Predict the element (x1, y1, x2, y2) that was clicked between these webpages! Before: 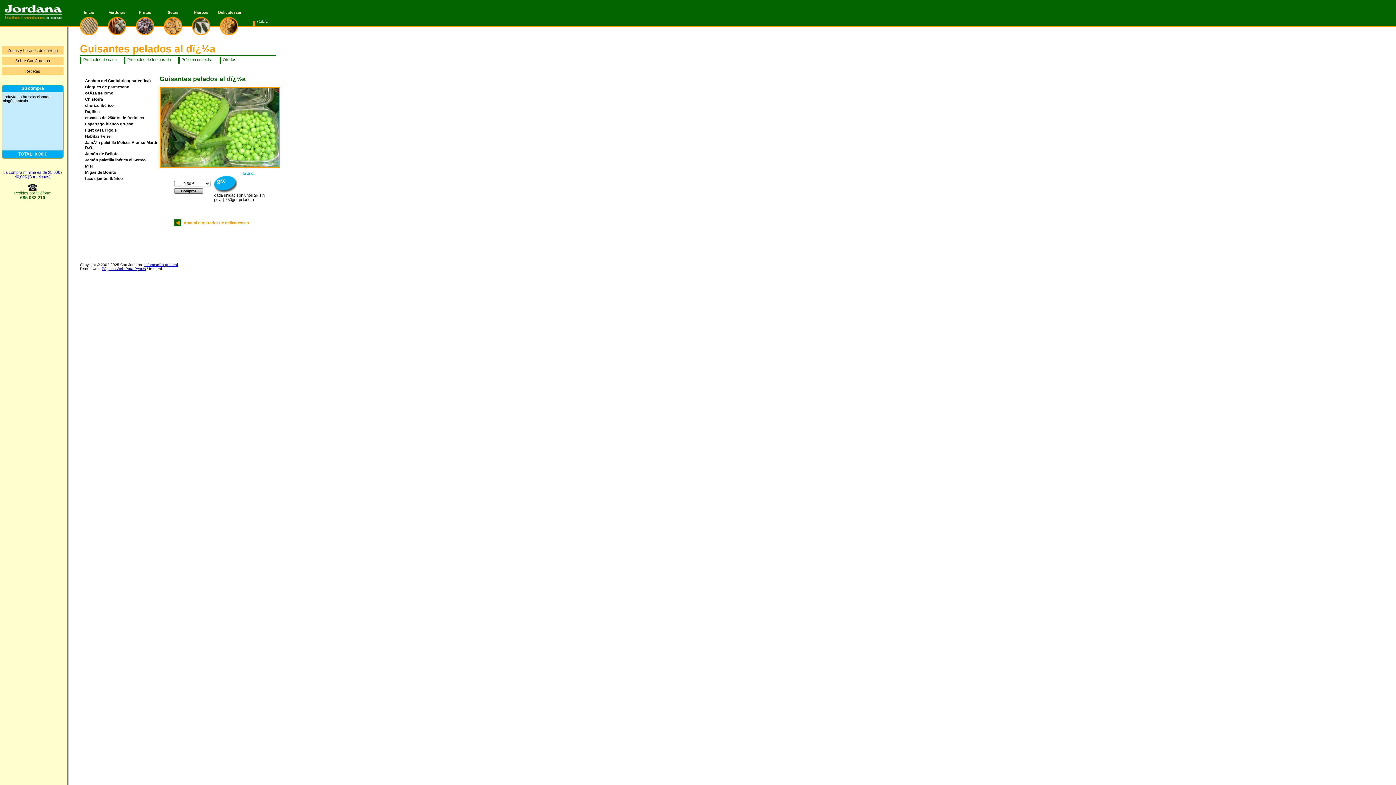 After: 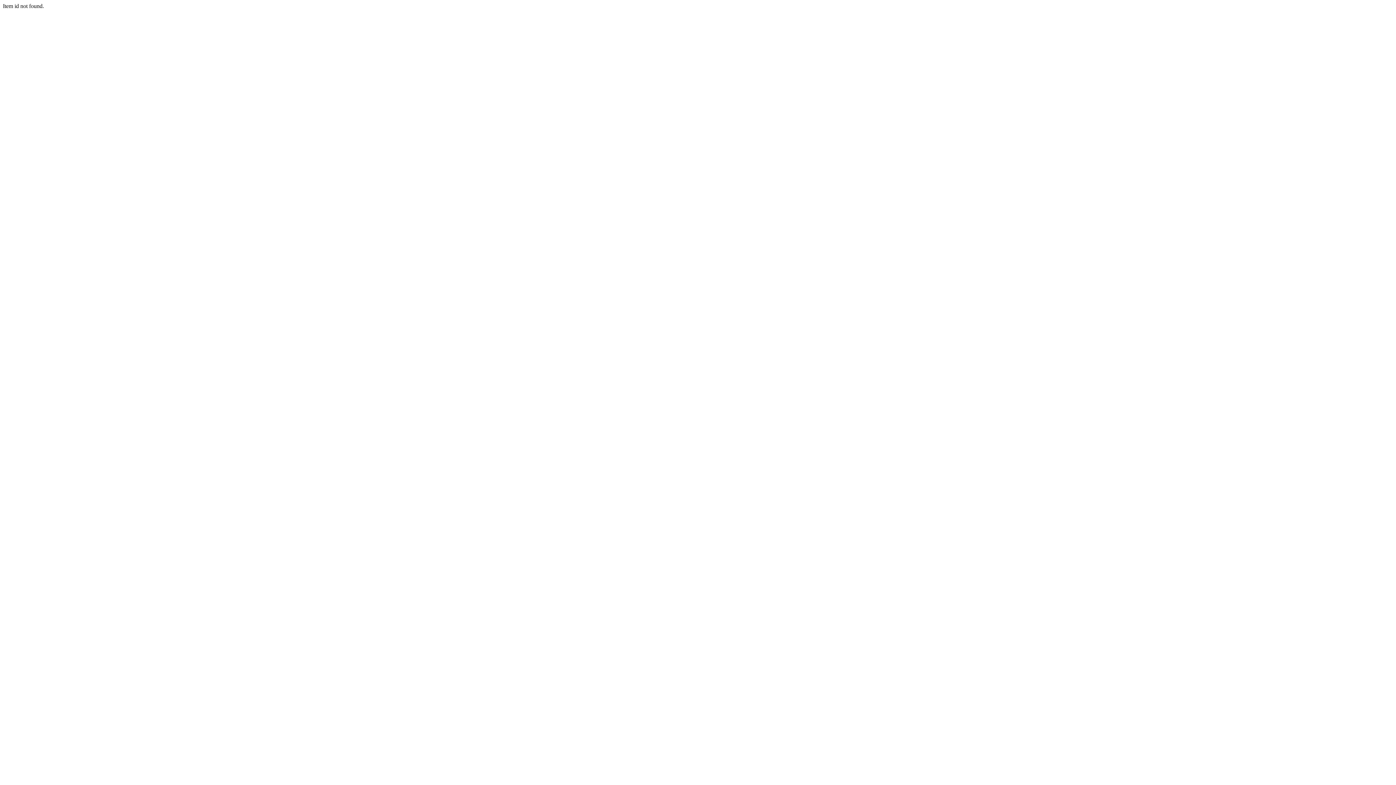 Action: label: Información general bbox: (144, 263, 177, 267)